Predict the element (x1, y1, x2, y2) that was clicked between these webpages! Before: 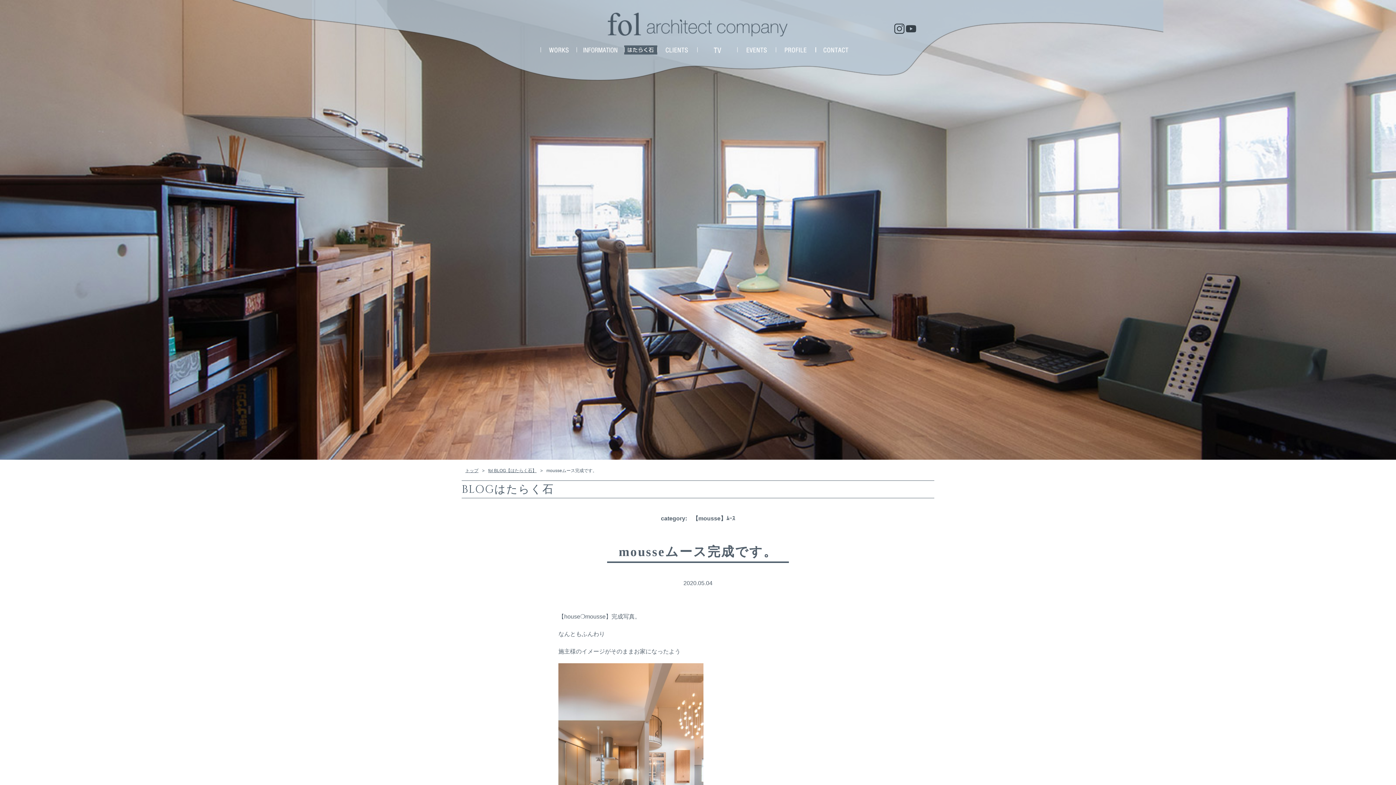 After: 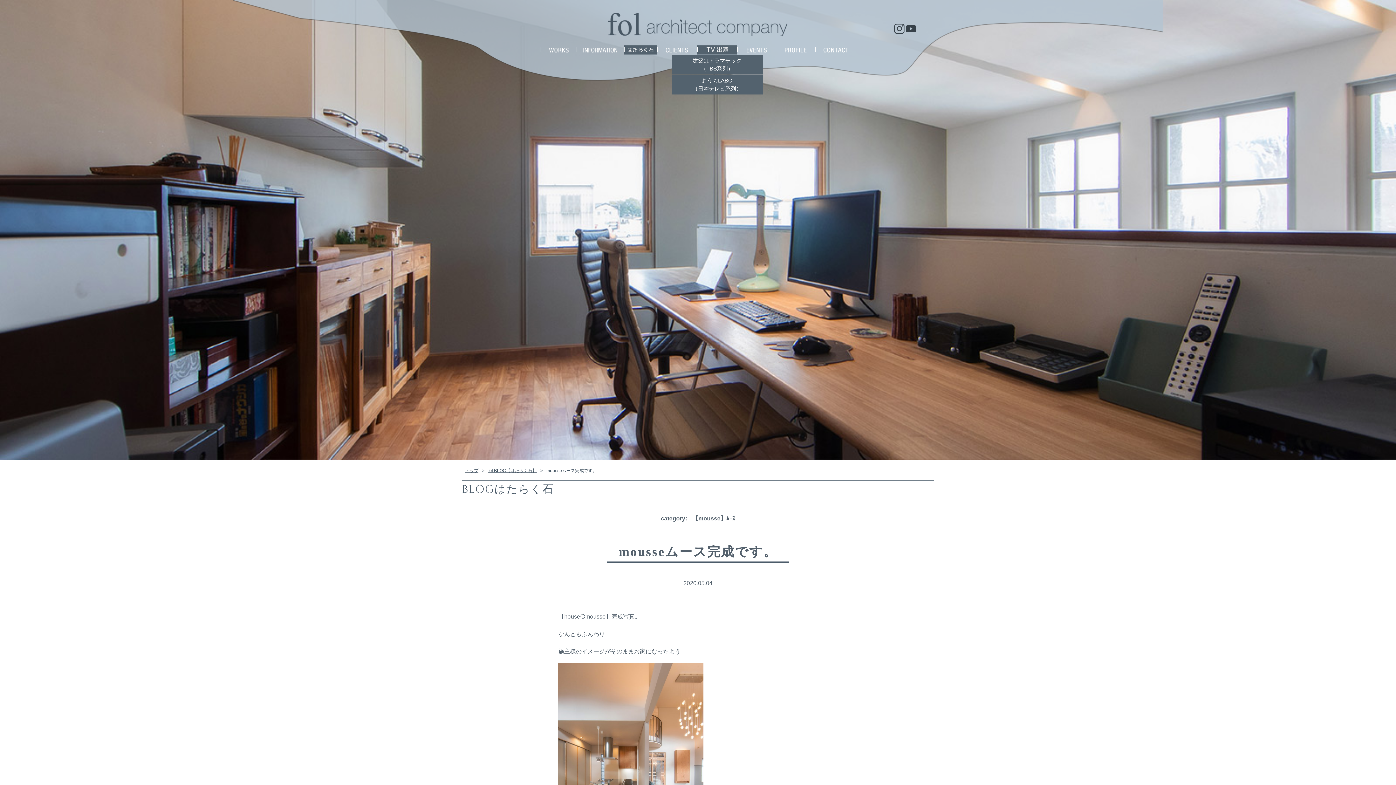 Action: bbox: (697, 45, 737, 54) label: MEDIA